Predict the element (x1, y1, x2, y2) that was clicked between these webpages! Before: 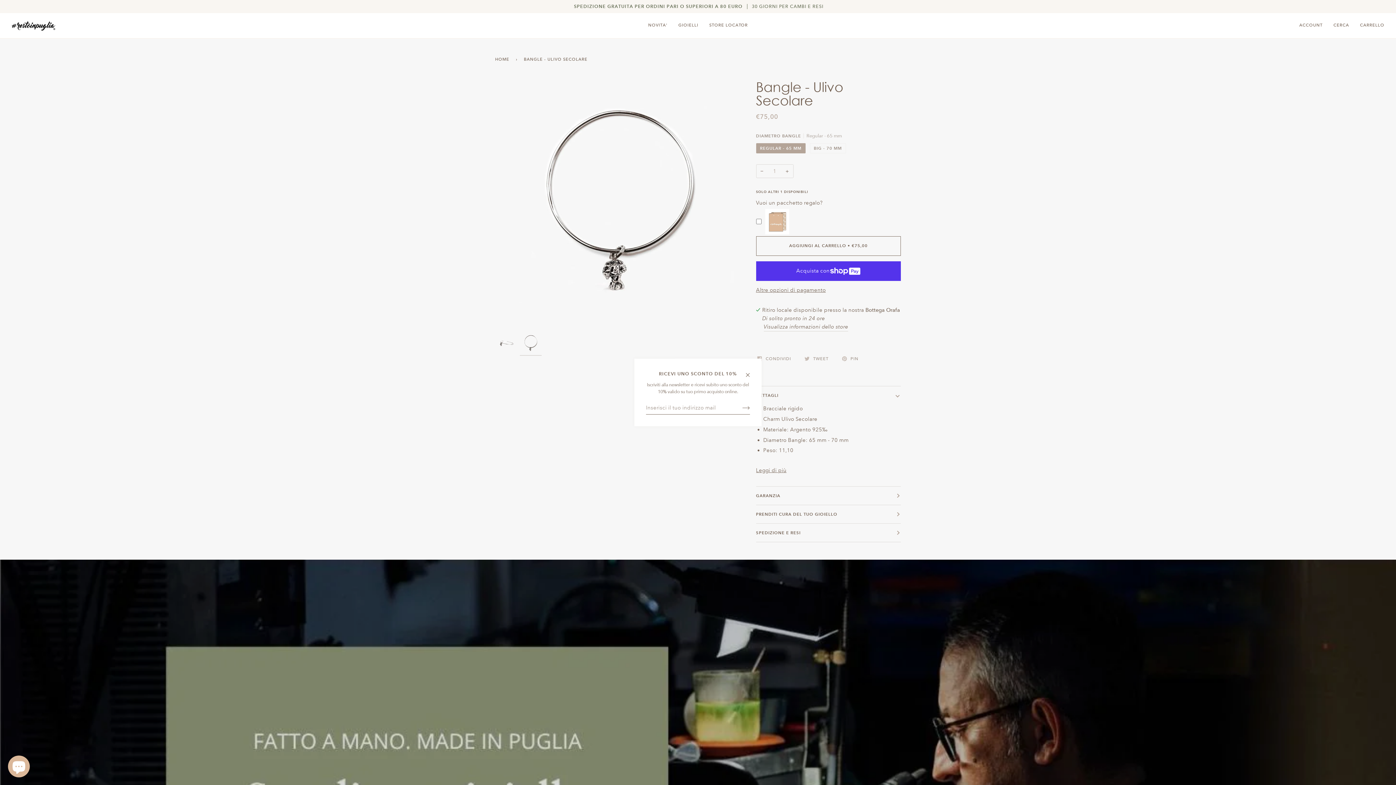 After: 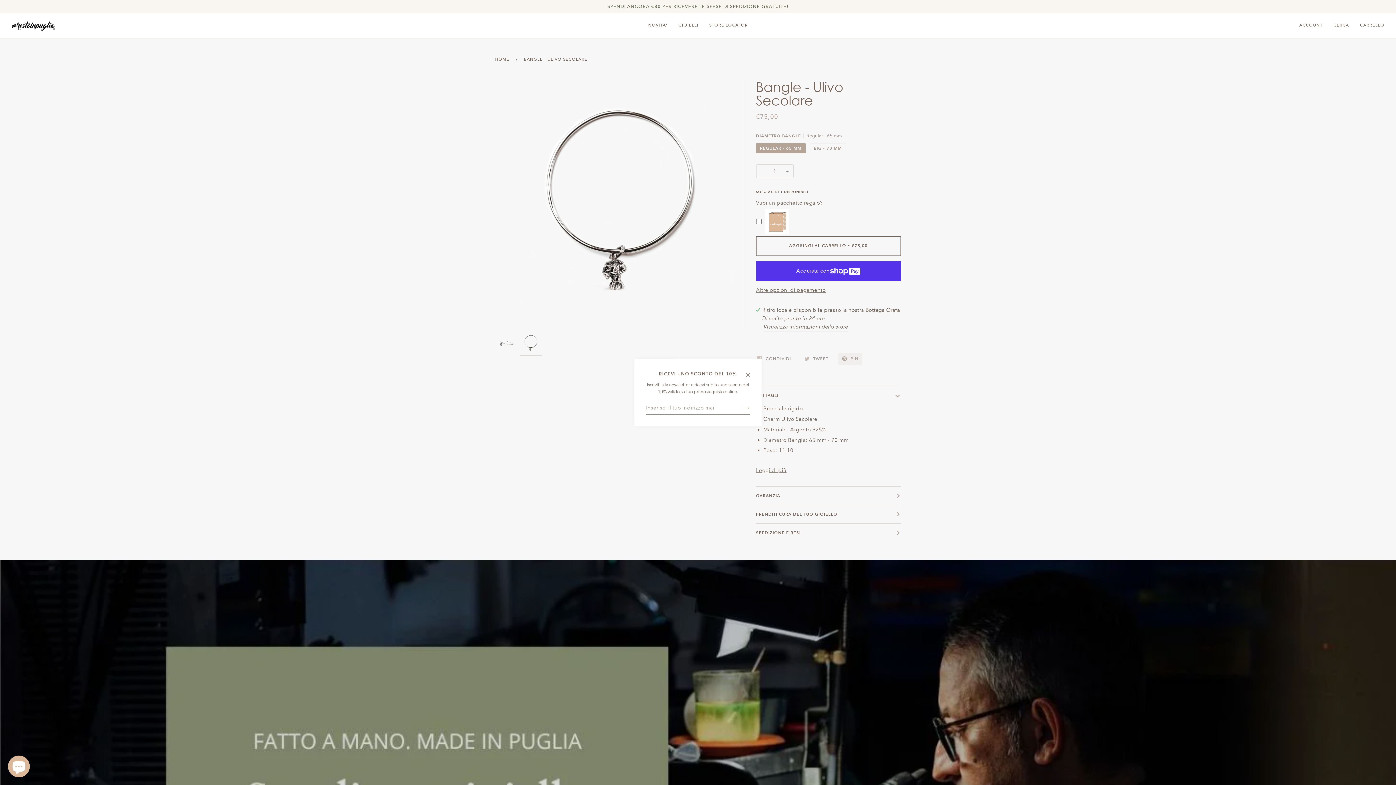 Action: label:  PIN bbox: (838, 353, 862, 365)